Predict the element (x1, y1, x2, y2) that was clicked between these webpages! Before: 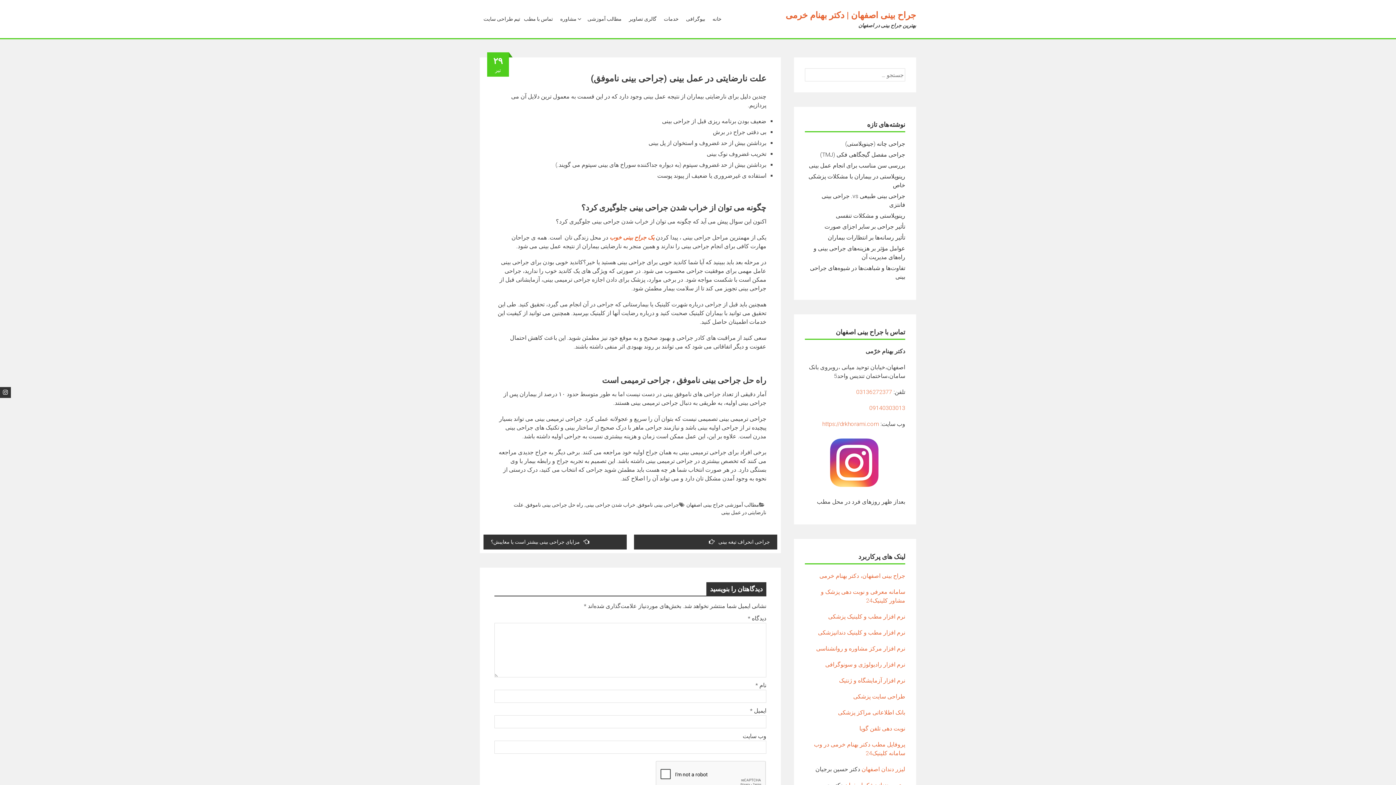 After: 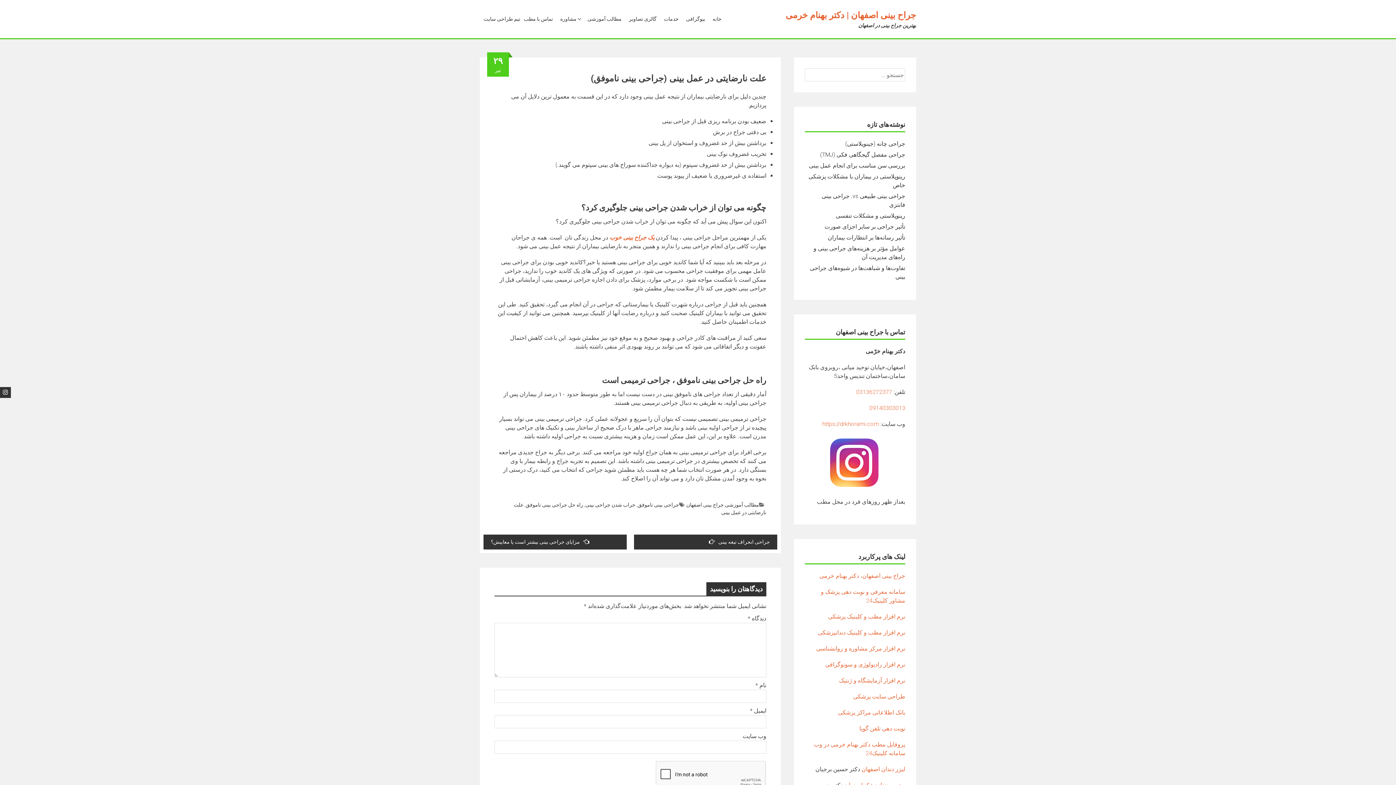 Action: bbox: (839, 677, 905, 684) label: نرم افزار آزمایشگاه و ژنتیک